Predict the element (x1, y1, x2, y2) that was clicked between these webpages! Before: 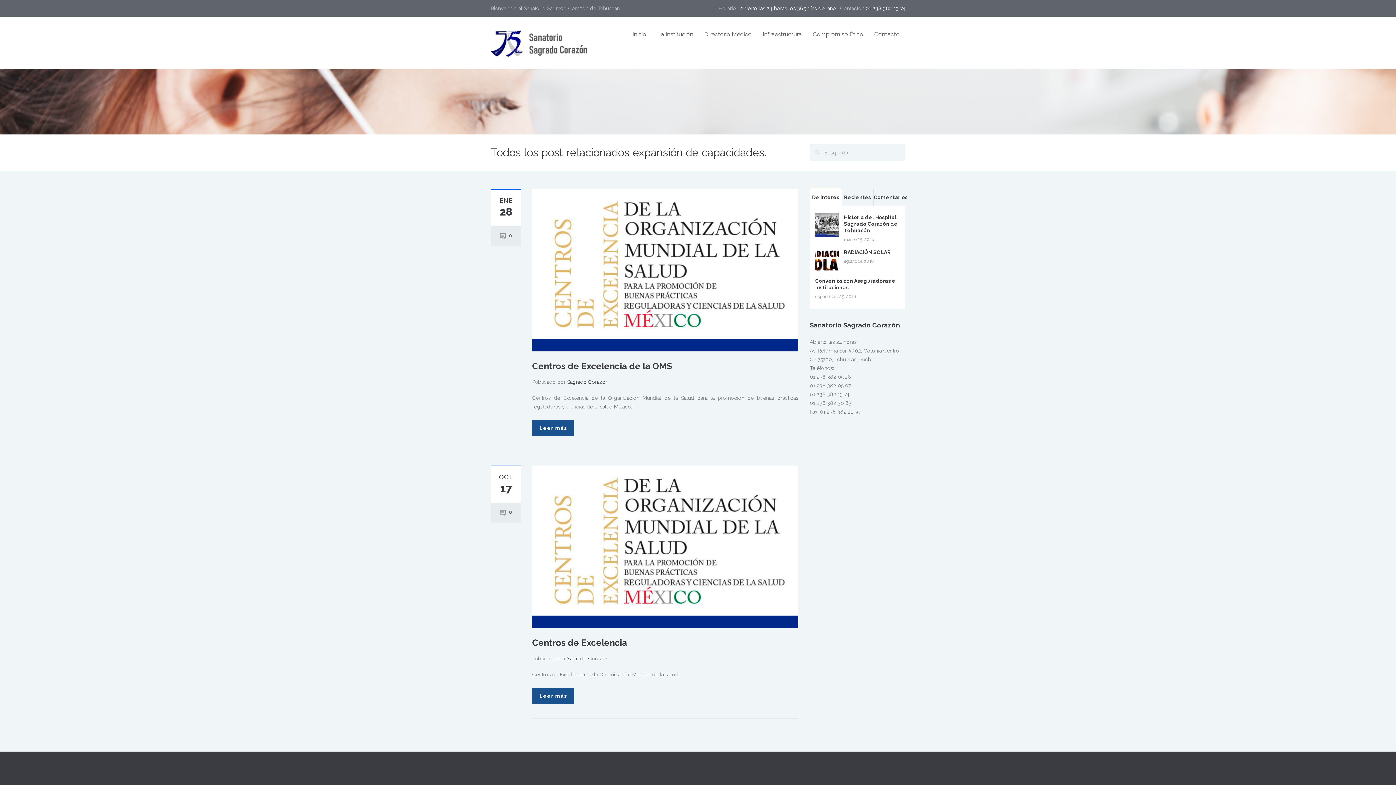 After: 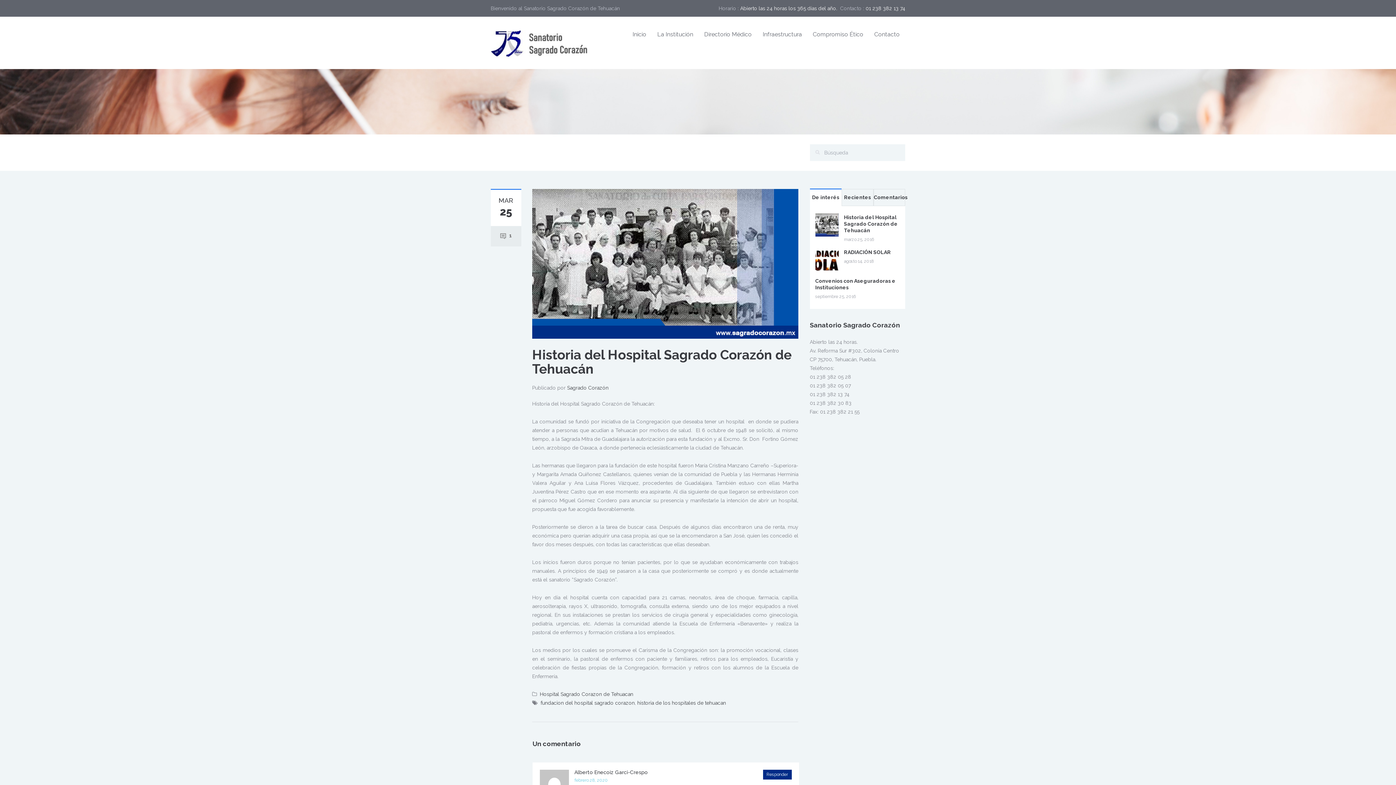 Action: bbox: (815, 221, 838, 227)